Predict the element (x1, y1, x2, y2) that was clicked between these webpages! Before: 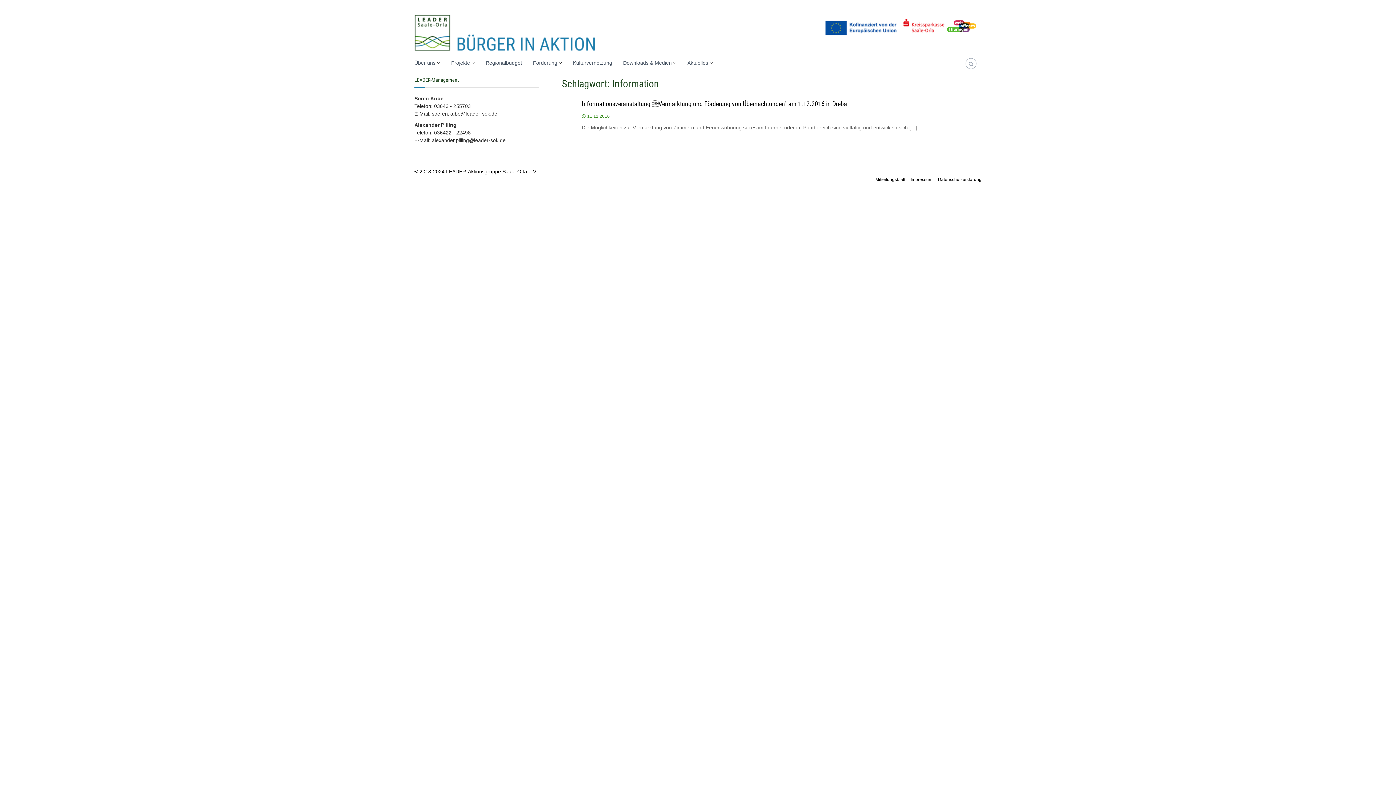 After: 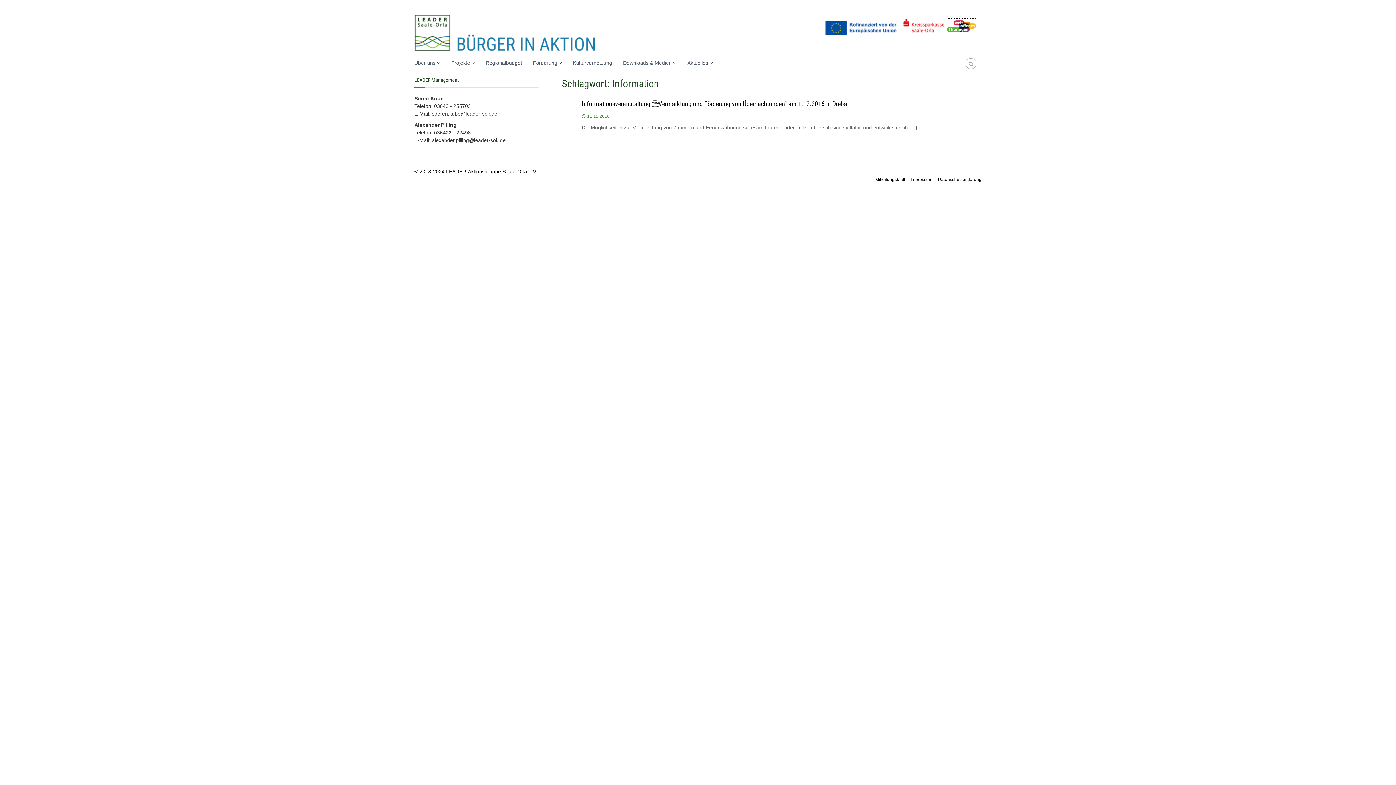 Action: bbox: (947, 22, 976, 28)